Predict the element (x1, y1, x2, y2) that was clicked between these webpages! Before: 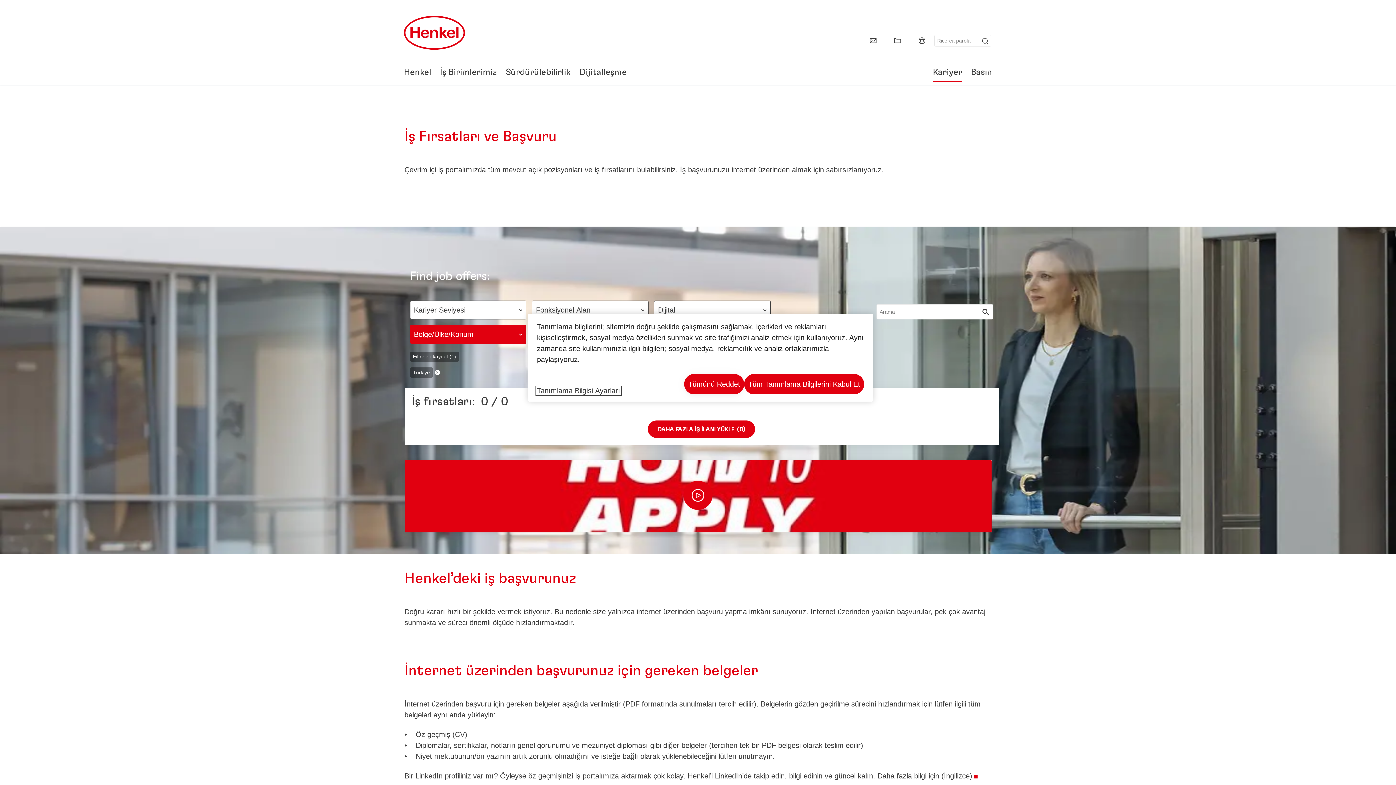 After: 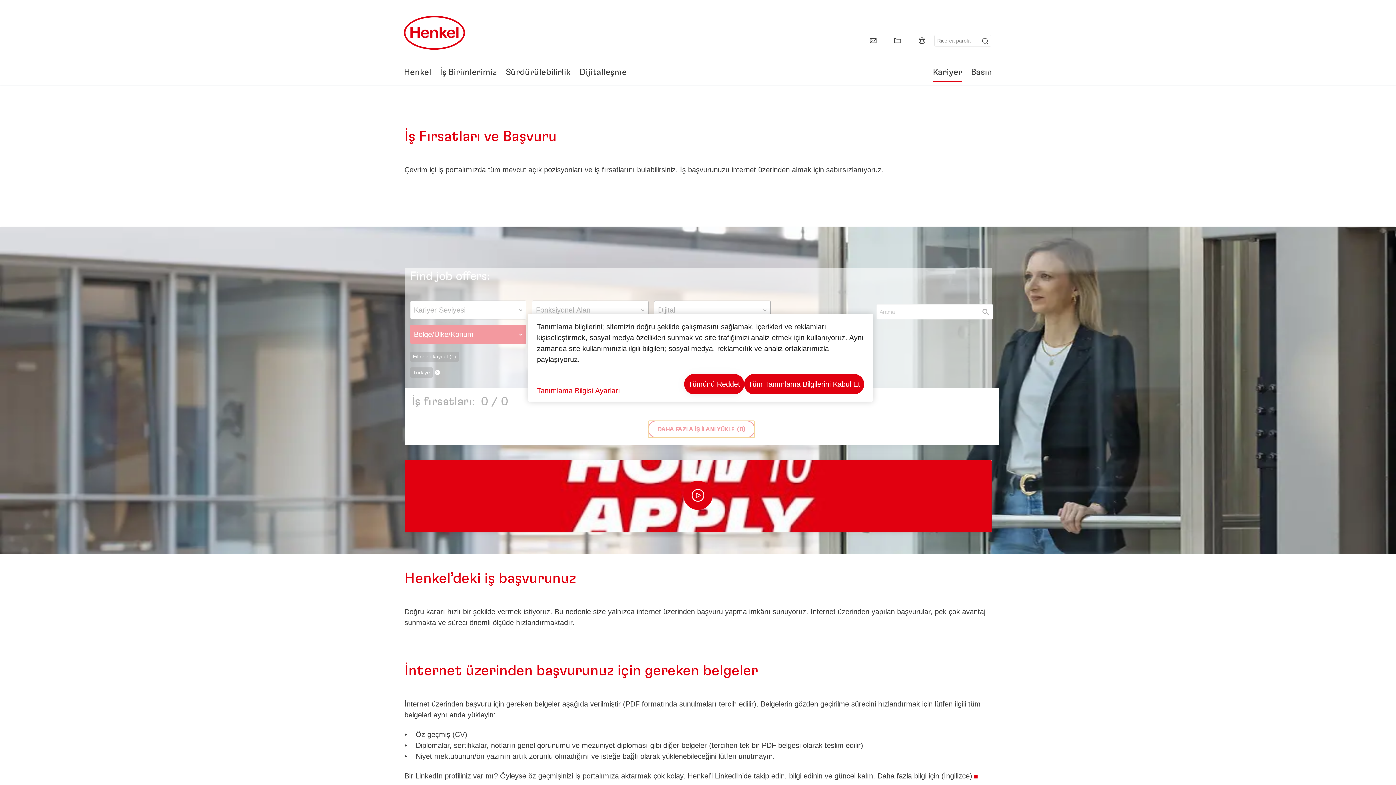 Action: bbox: (648, 420, 755, 438) label: DAHA FAZLA İŞ İLANI YÜKLE  (0)